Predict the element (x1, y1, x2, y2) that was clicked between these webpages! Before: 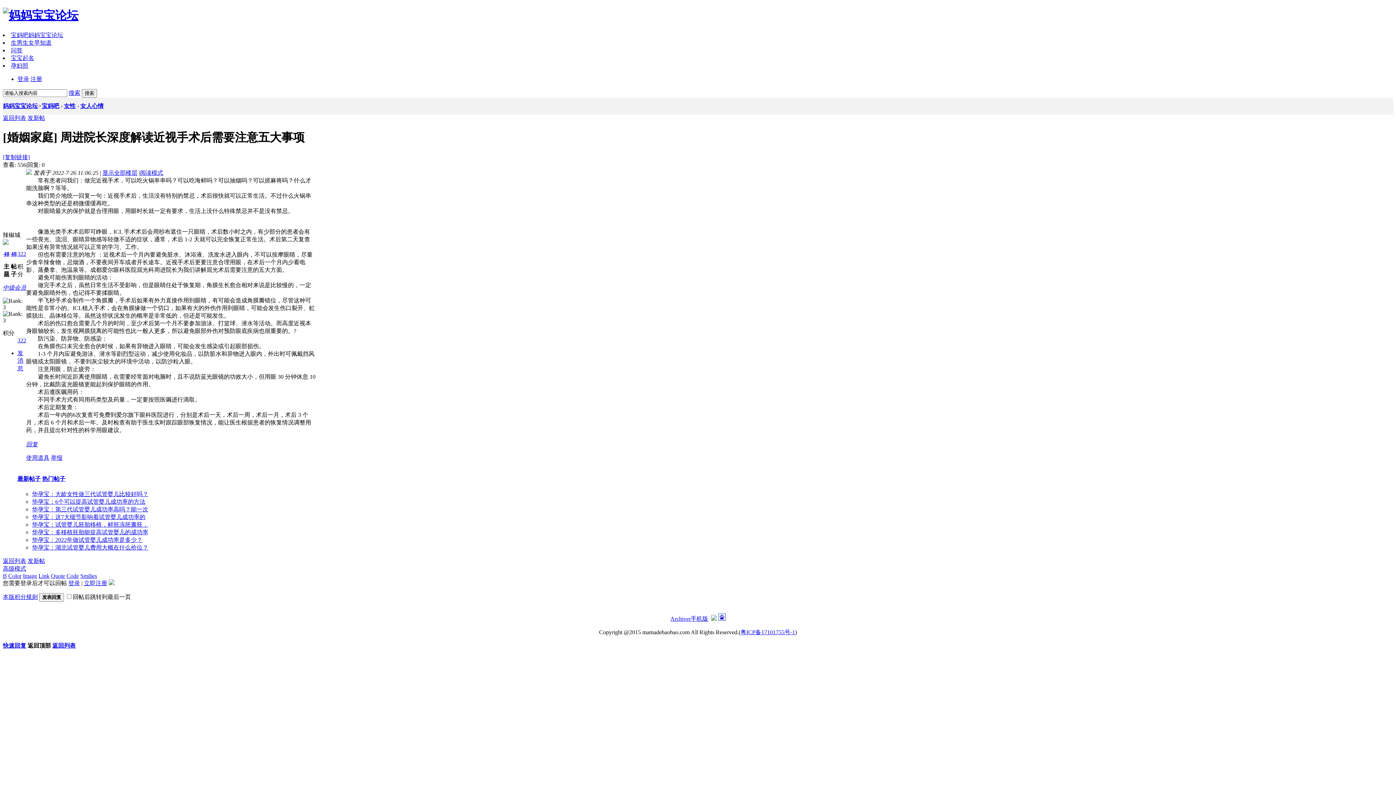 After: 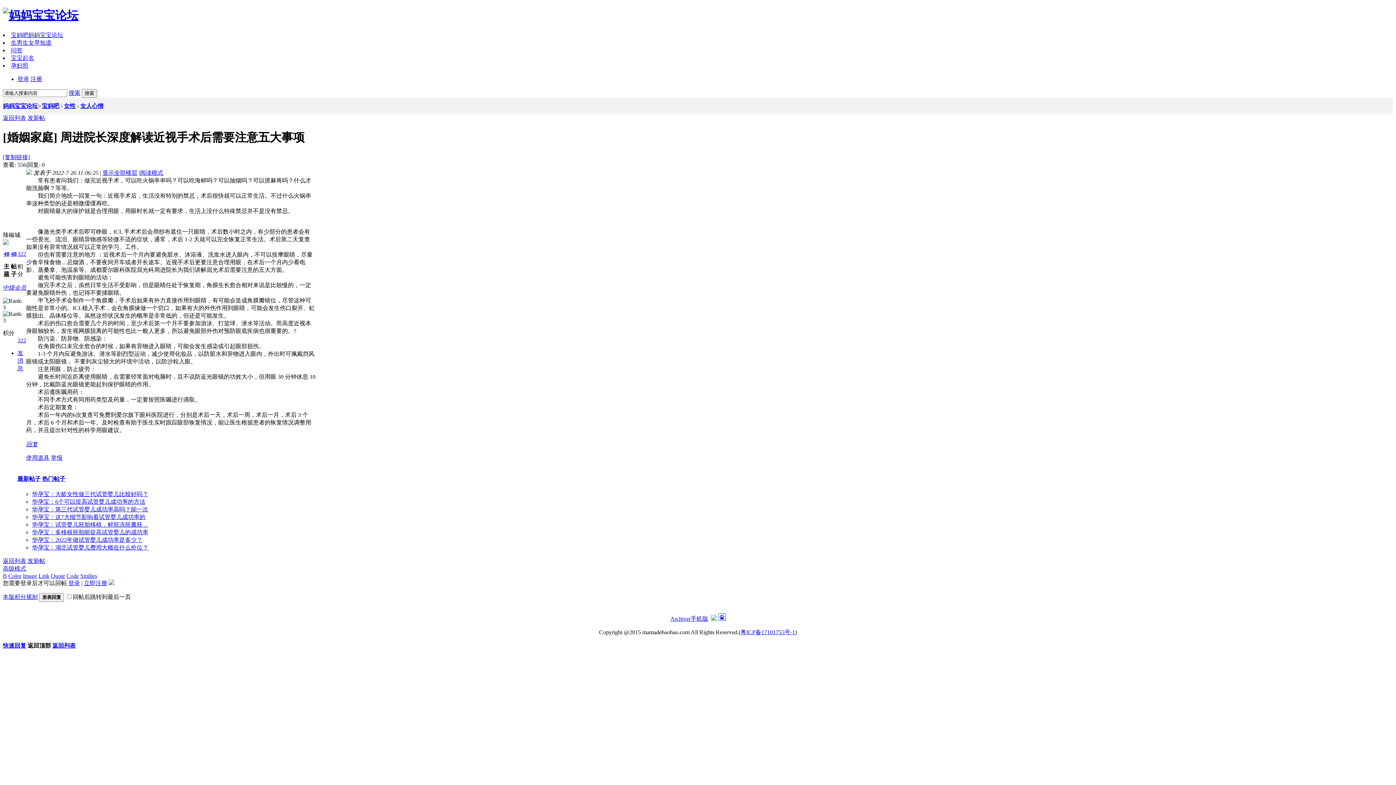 Action: label: B bbox: (2, 573, 6, 579)